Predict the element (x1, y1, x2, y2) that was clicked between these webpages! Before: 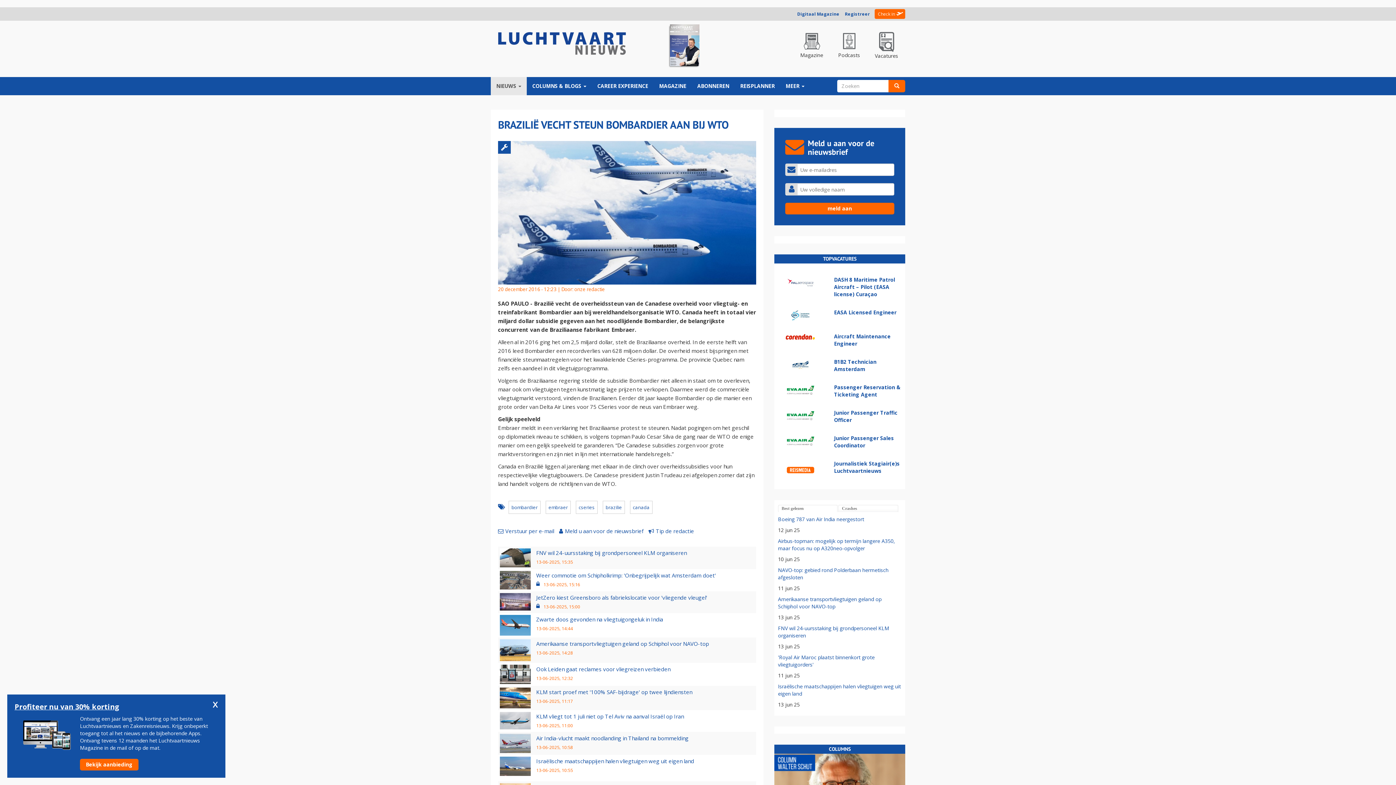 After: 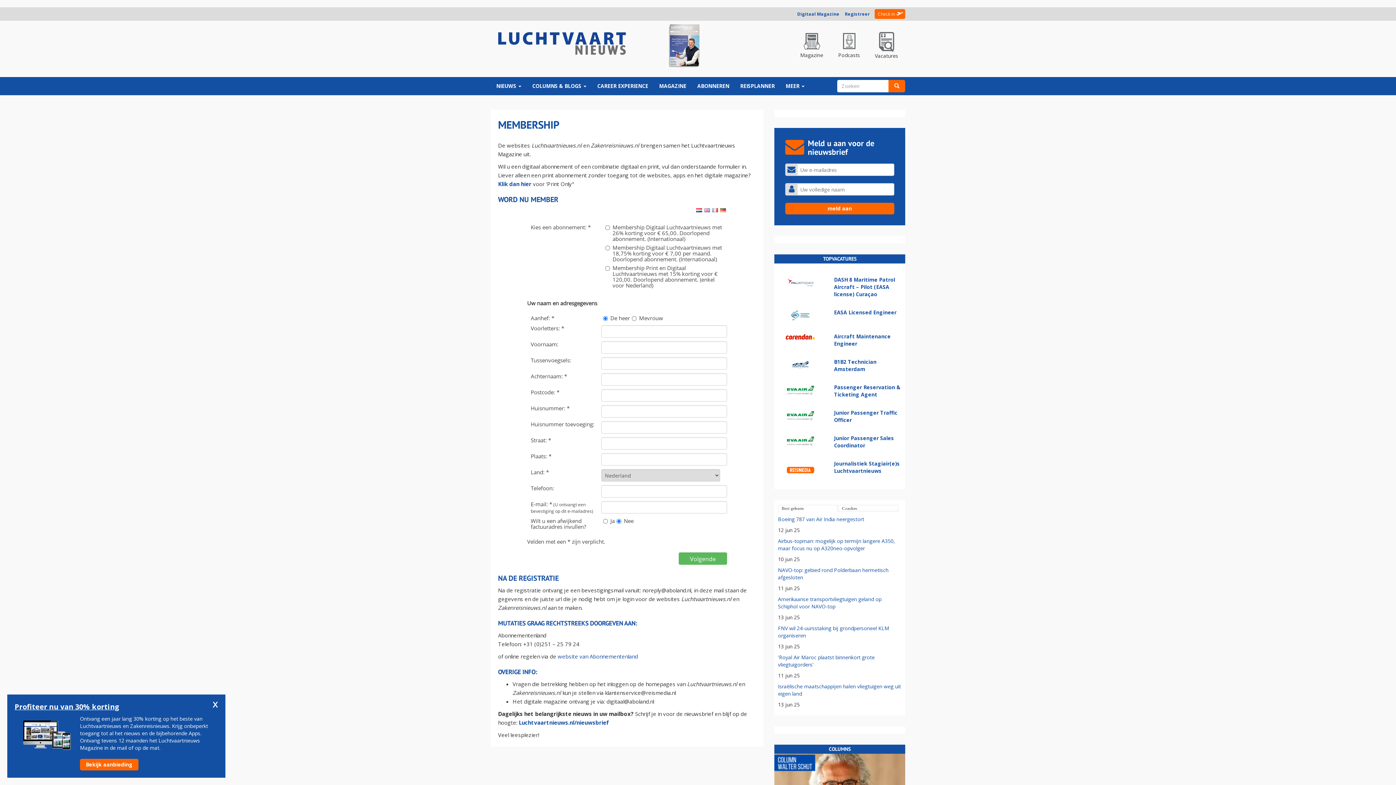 Action: label: Registreer bbox: (845, 10, 870, 17)